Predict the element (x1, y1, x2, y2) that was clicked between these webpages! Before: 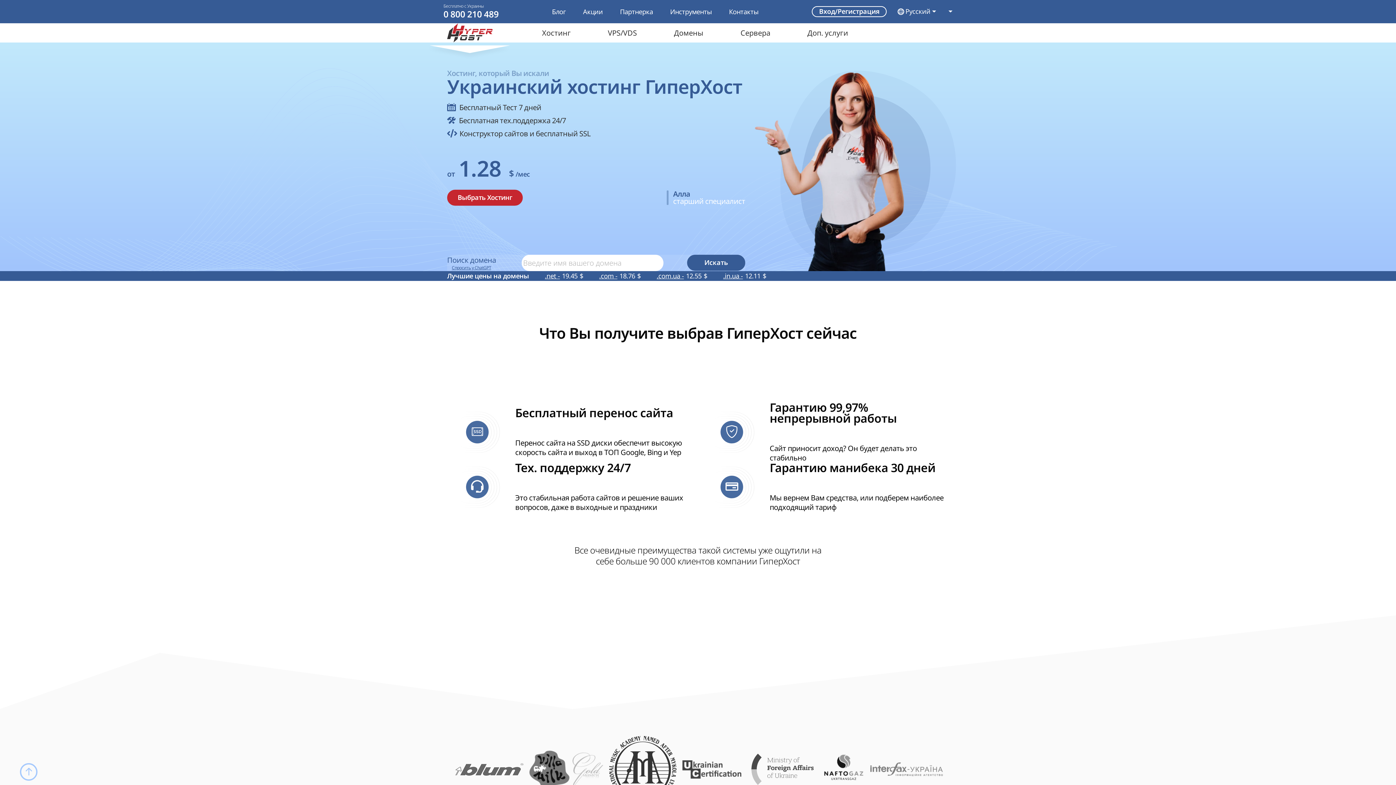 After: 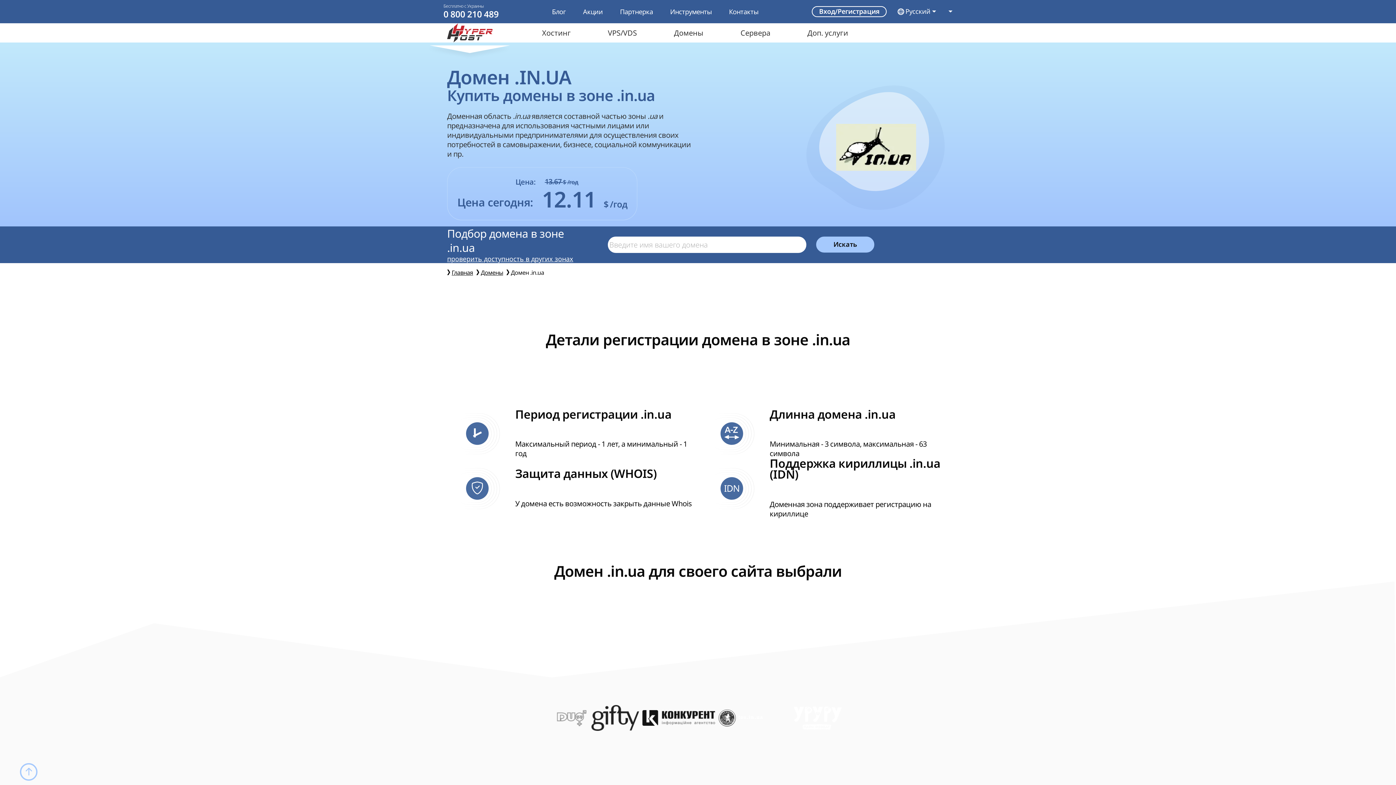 Action: bbox: (723, 271, 743, 281) label: .in.ua -